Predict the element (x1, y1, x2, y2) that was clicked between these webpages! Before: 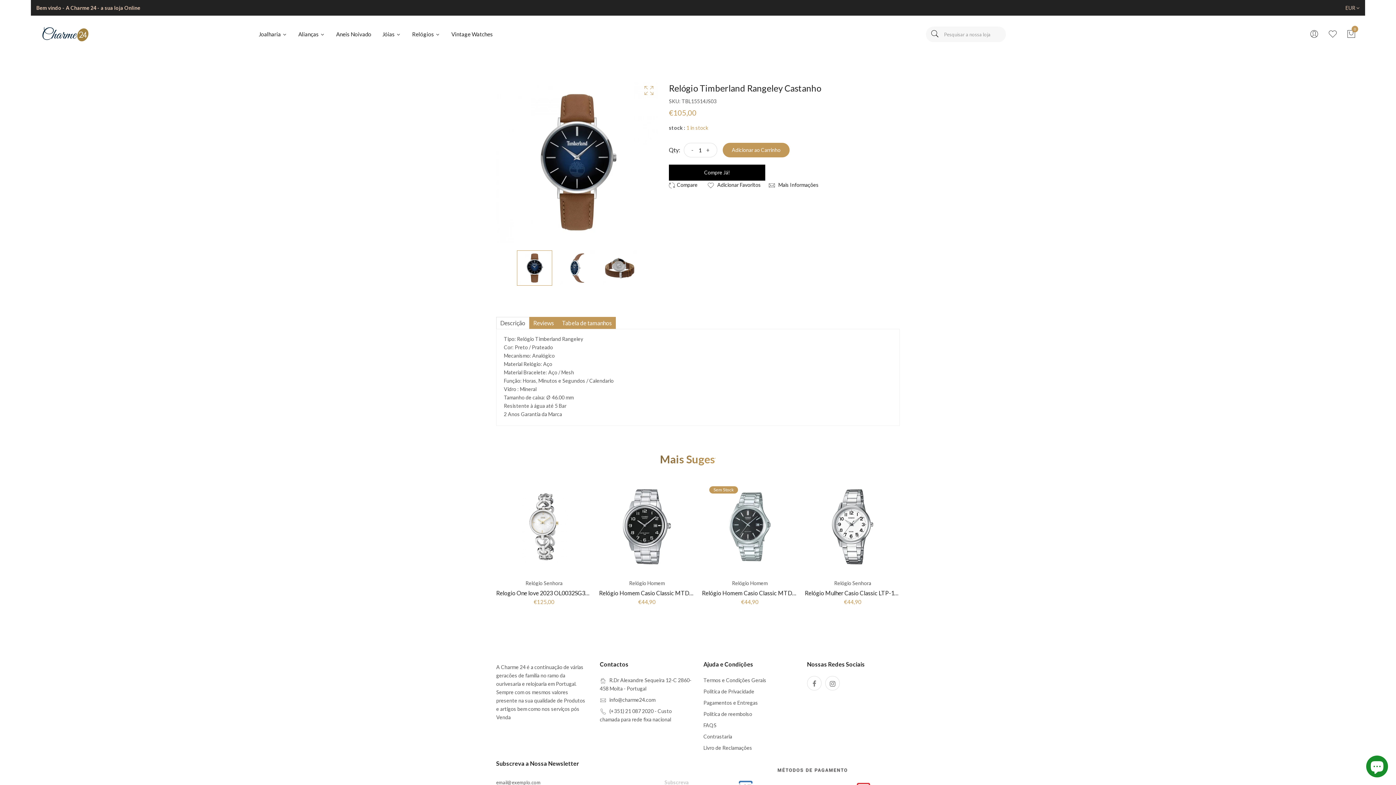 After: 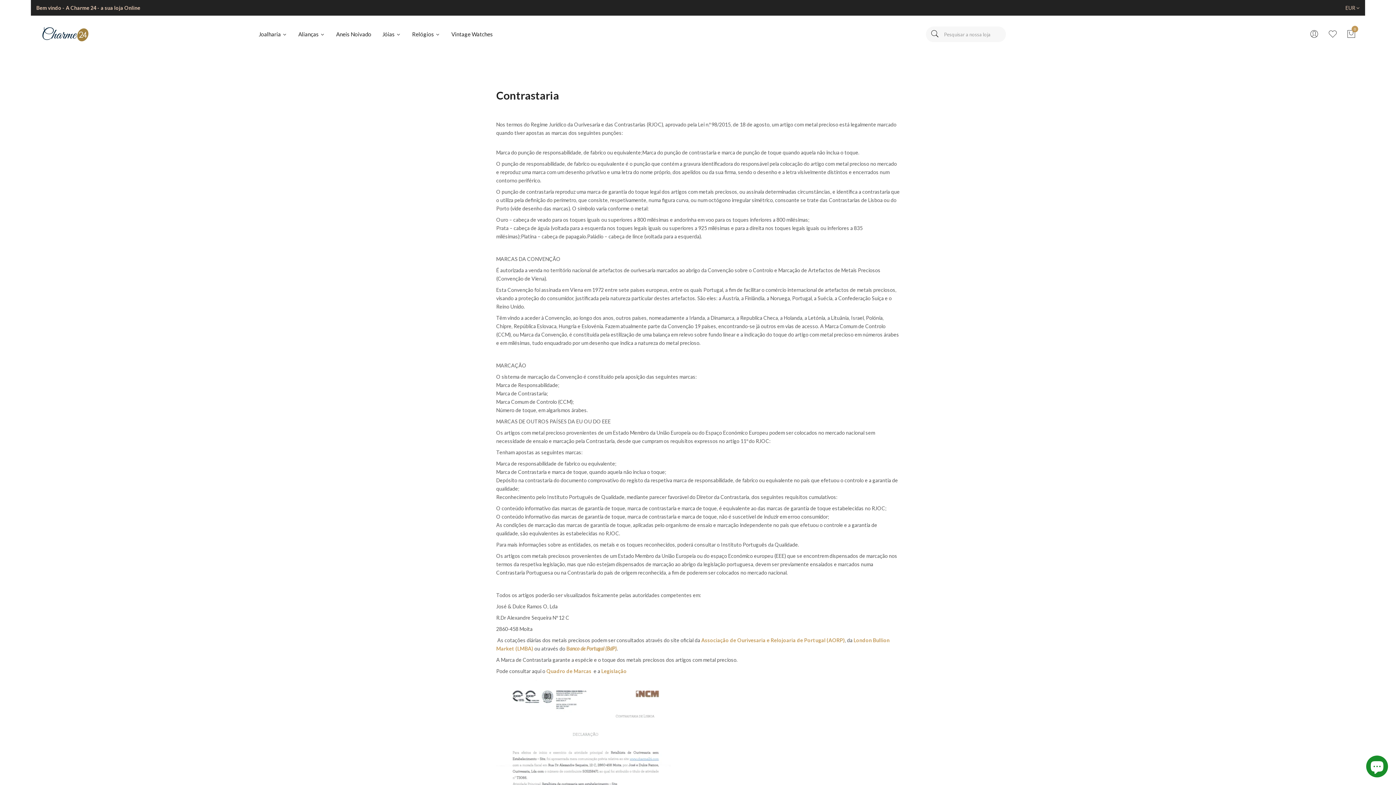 Action: label: Contrastaria bbox: (703, 733, 732, 740)